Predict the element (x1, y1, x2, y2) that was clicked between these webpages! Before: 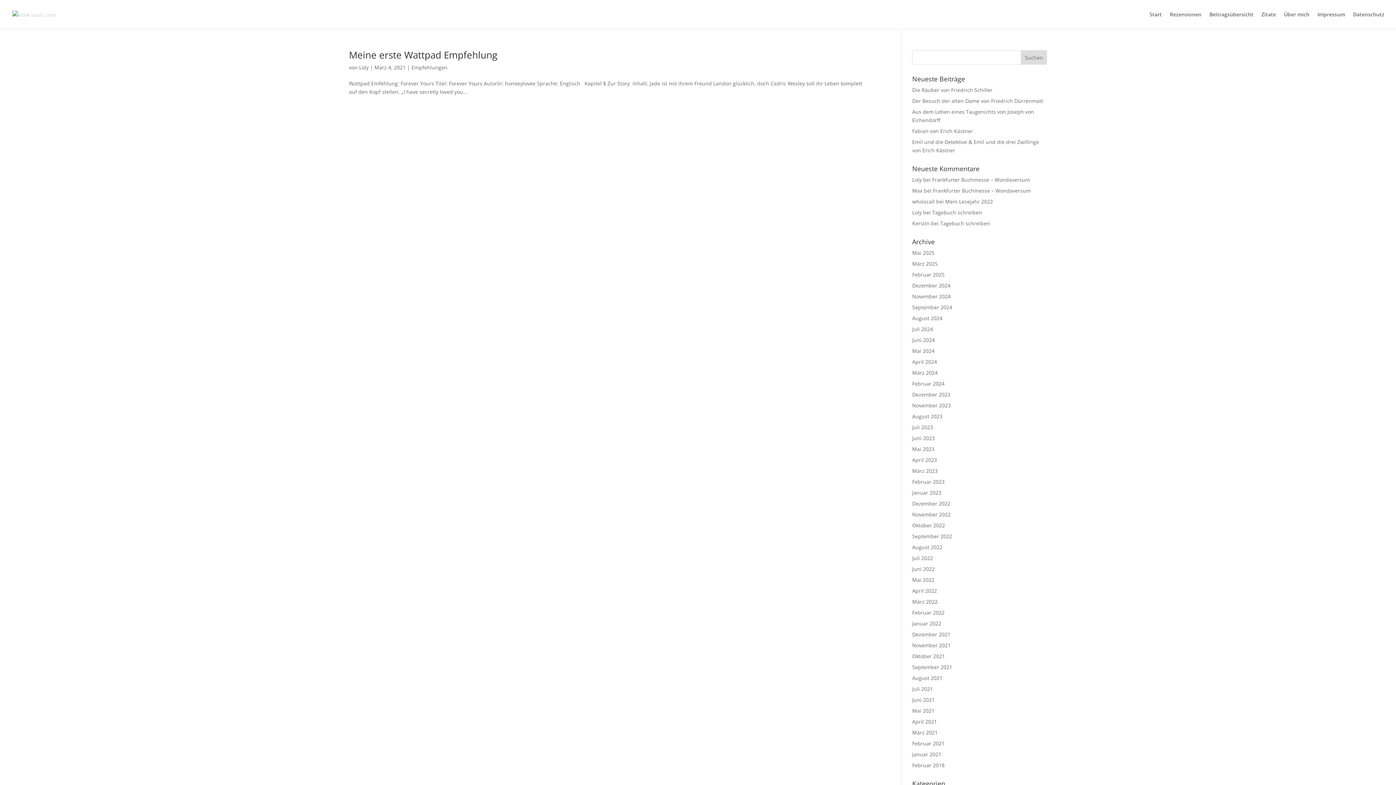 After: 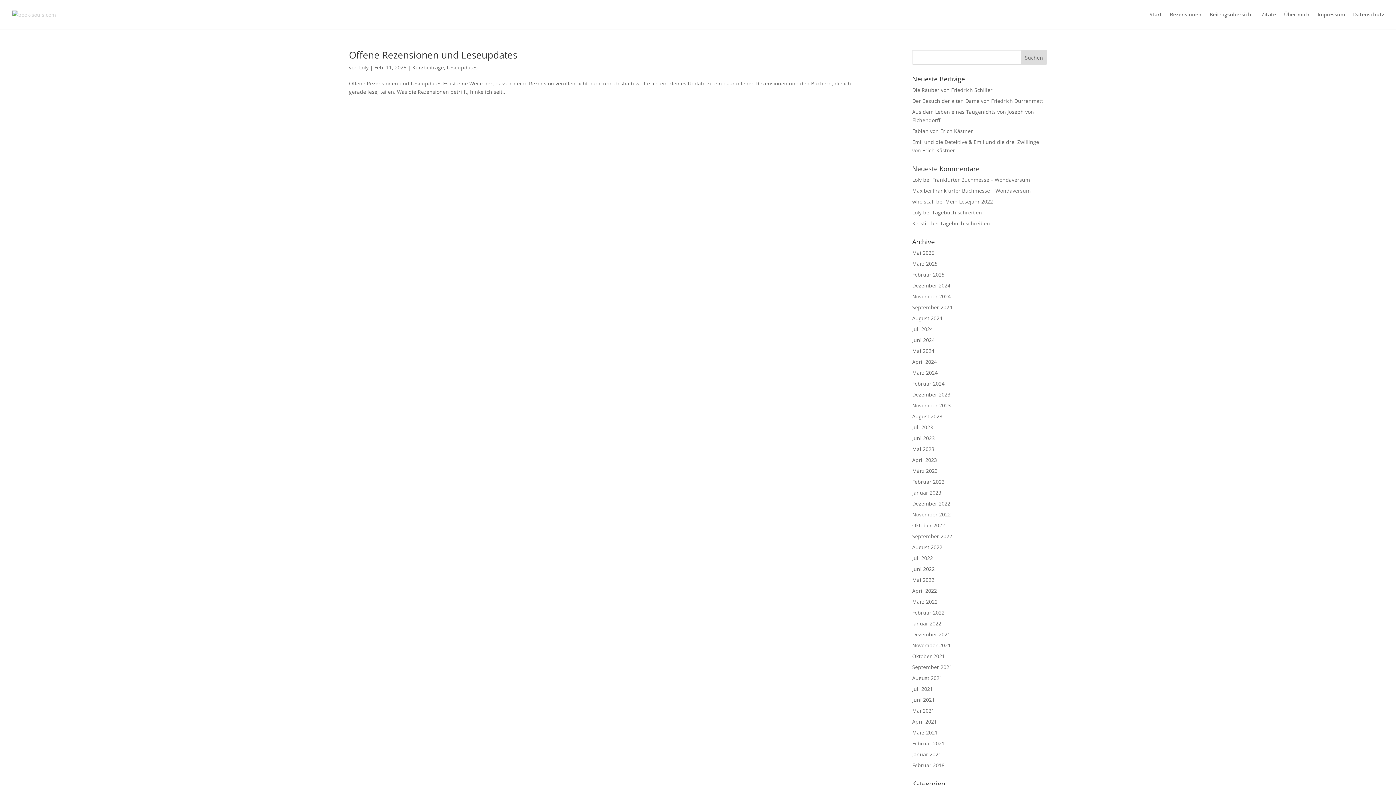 Action: bbox: (912, 271, 944, 278) label: Februar 2025